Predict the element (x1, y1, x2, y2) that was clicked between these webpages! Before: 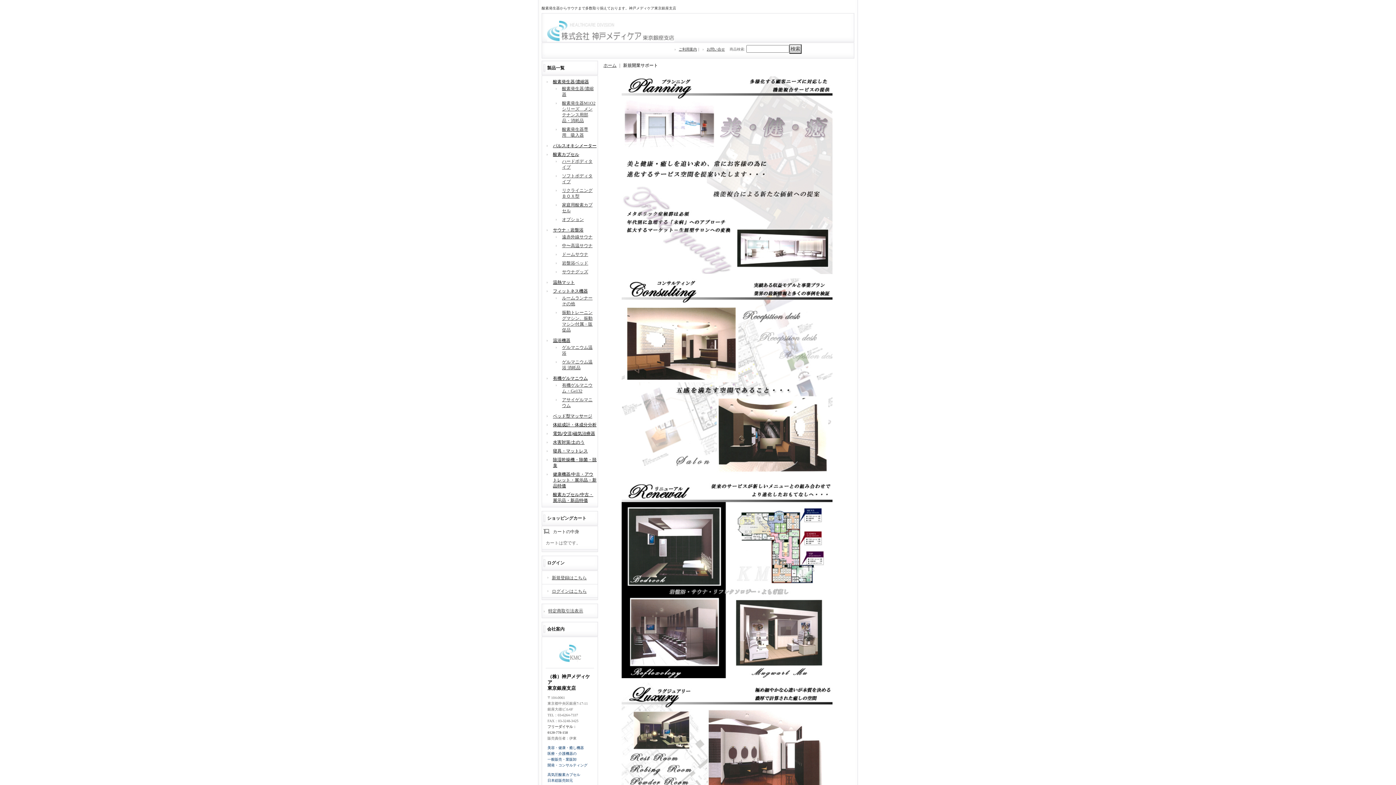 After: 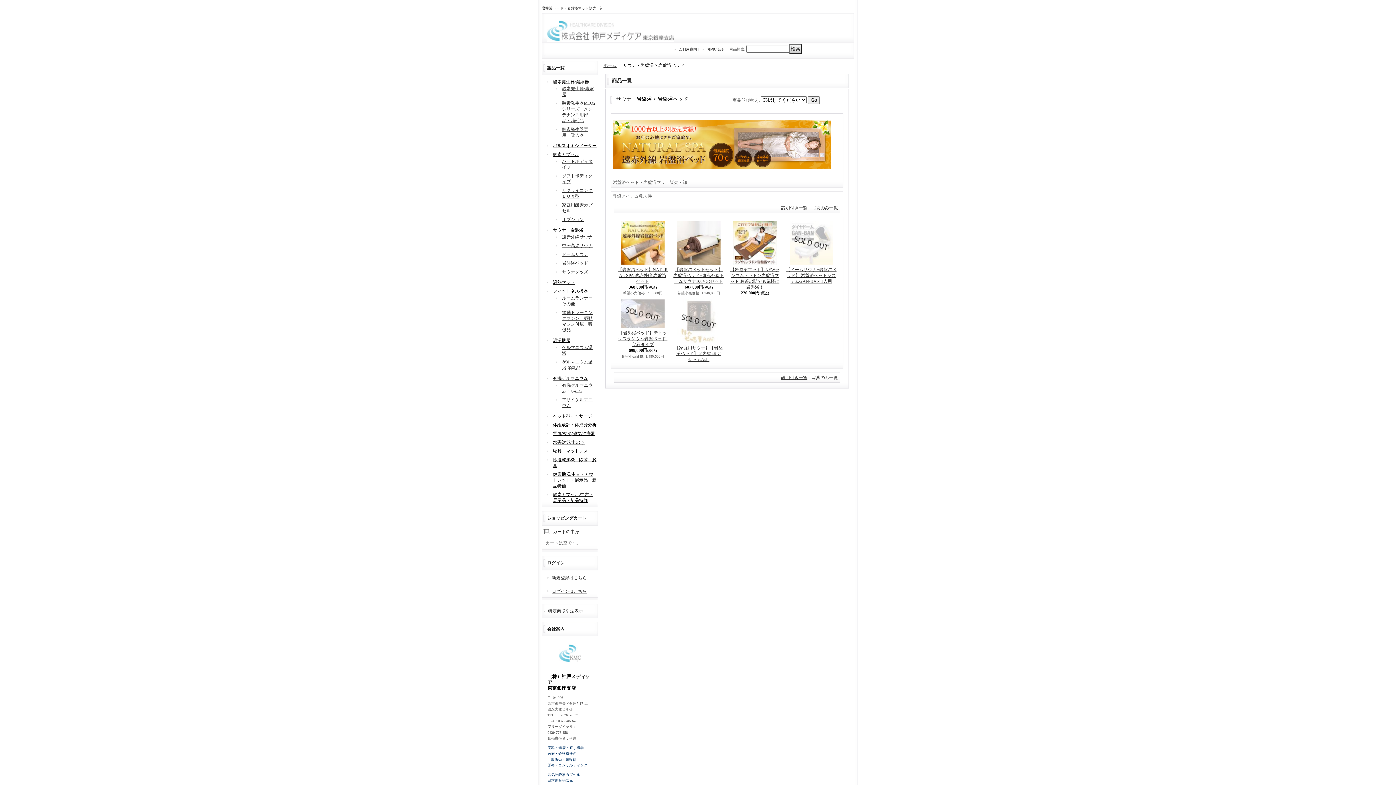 Action: label: 岩盤浴ベッド bbox: (562, 260, 588, 265)